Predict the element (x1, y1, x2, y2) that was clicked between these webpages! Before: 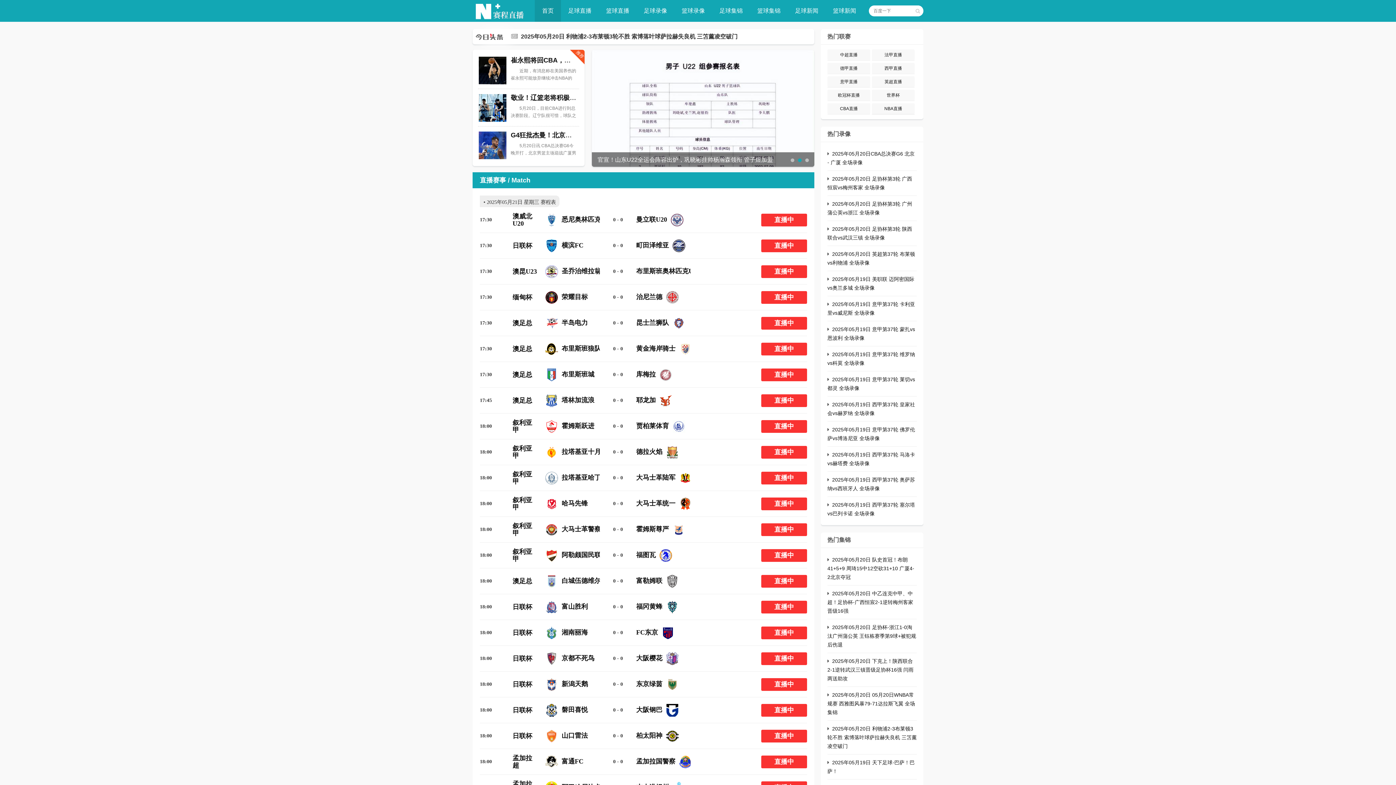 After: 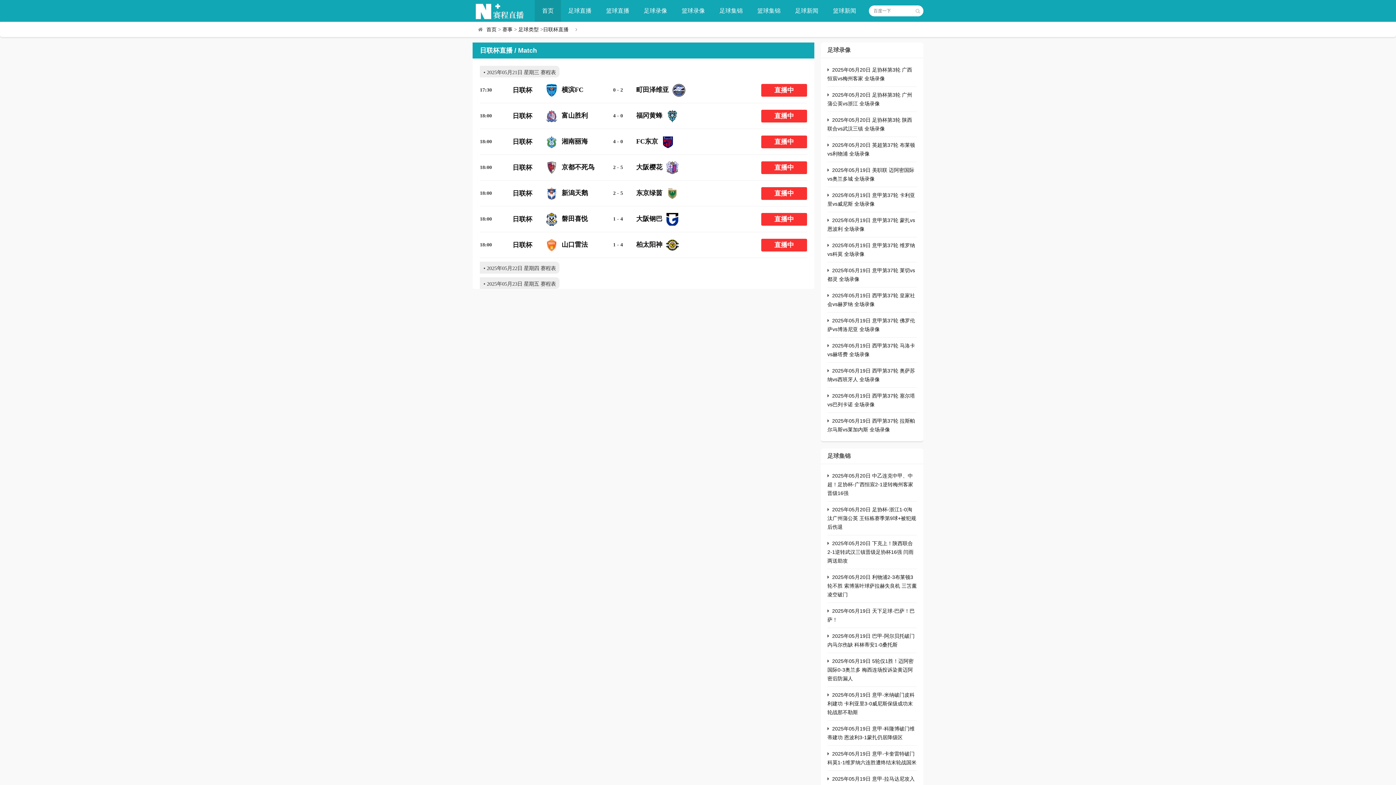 Action: label: 日联杯 bbox: (512, 603, 532, 611)